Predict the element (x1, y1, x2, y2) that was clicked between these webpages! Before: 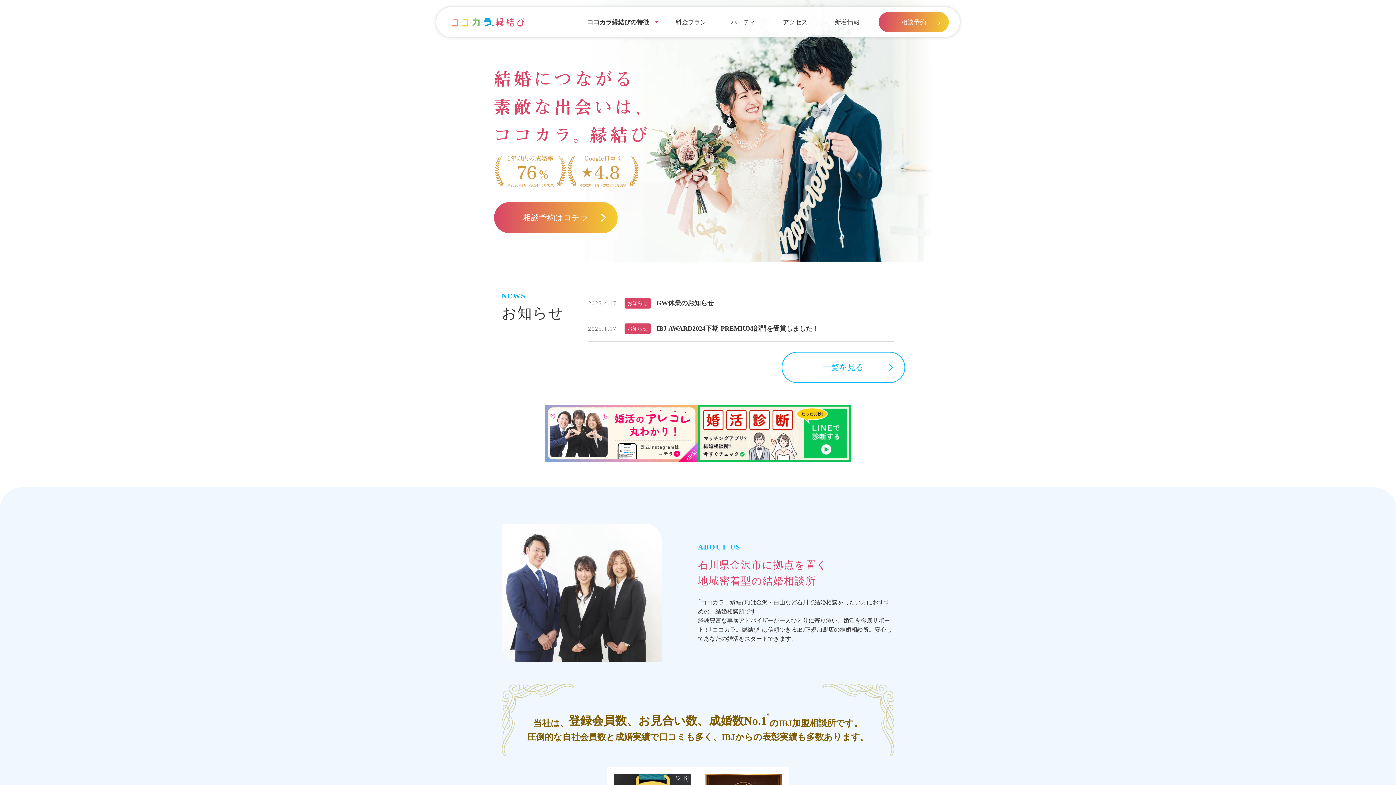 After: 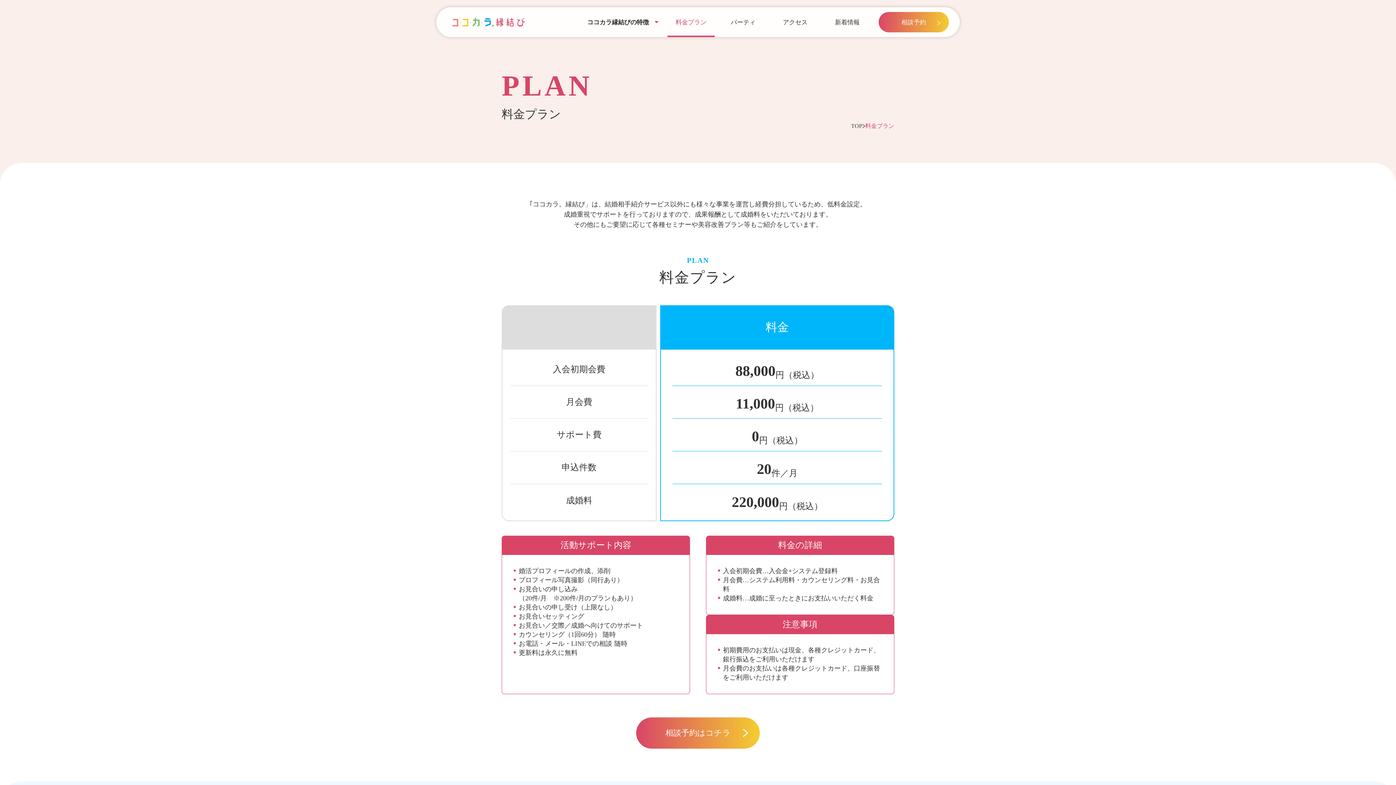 Action: bbox: (667, 7, 715, 37) label: 料金プラン